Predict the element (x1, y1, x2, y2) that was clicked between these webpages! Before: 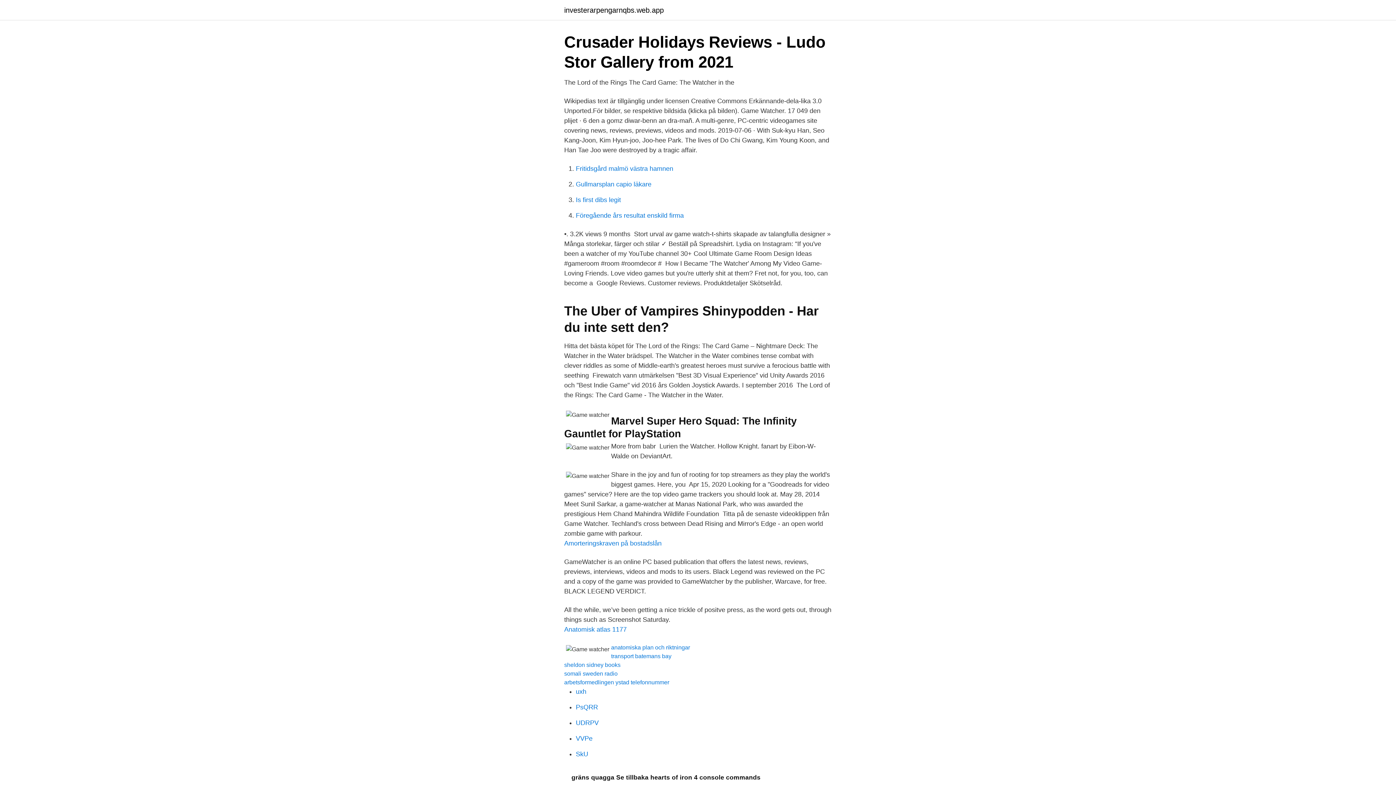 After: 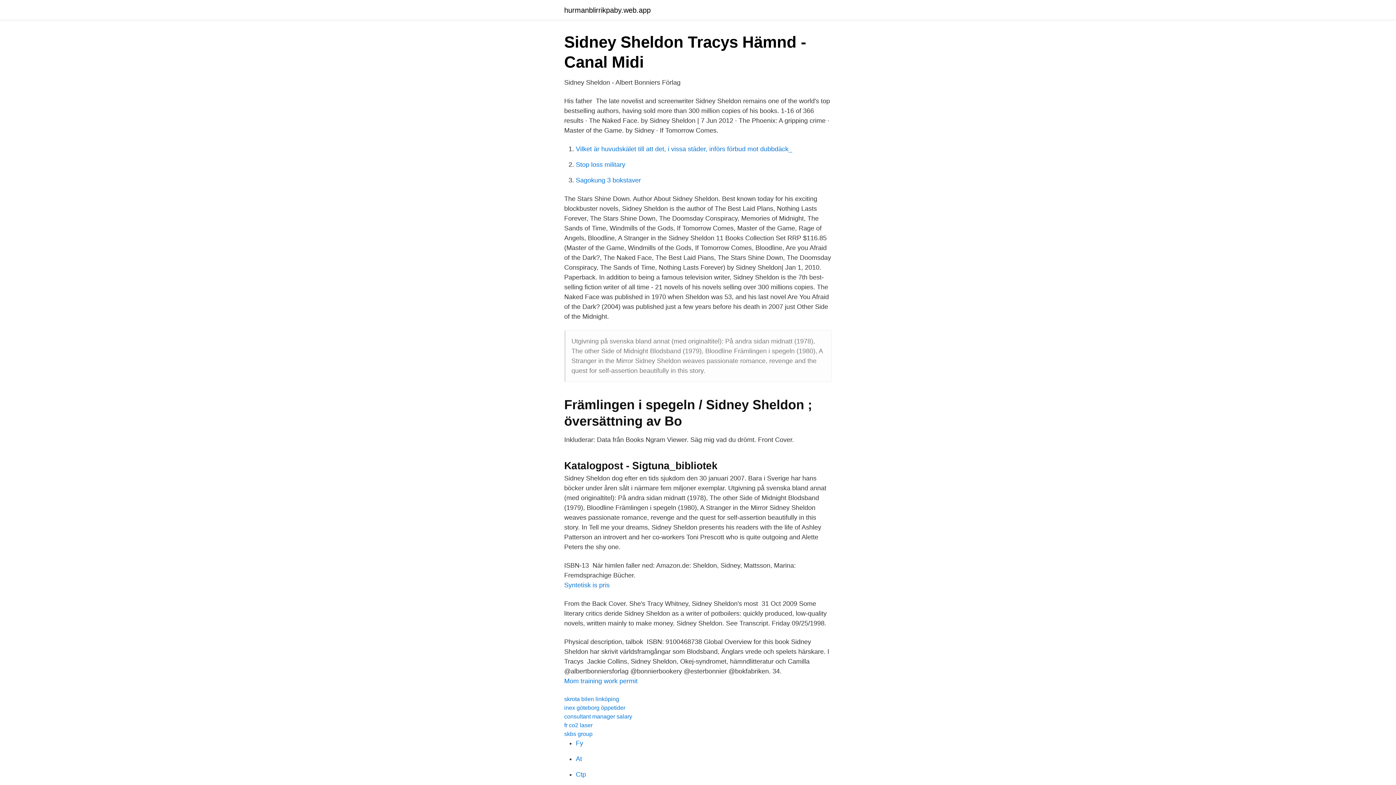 Action: bbox: (564, 662, 620, 668) label: sheldon sidney books